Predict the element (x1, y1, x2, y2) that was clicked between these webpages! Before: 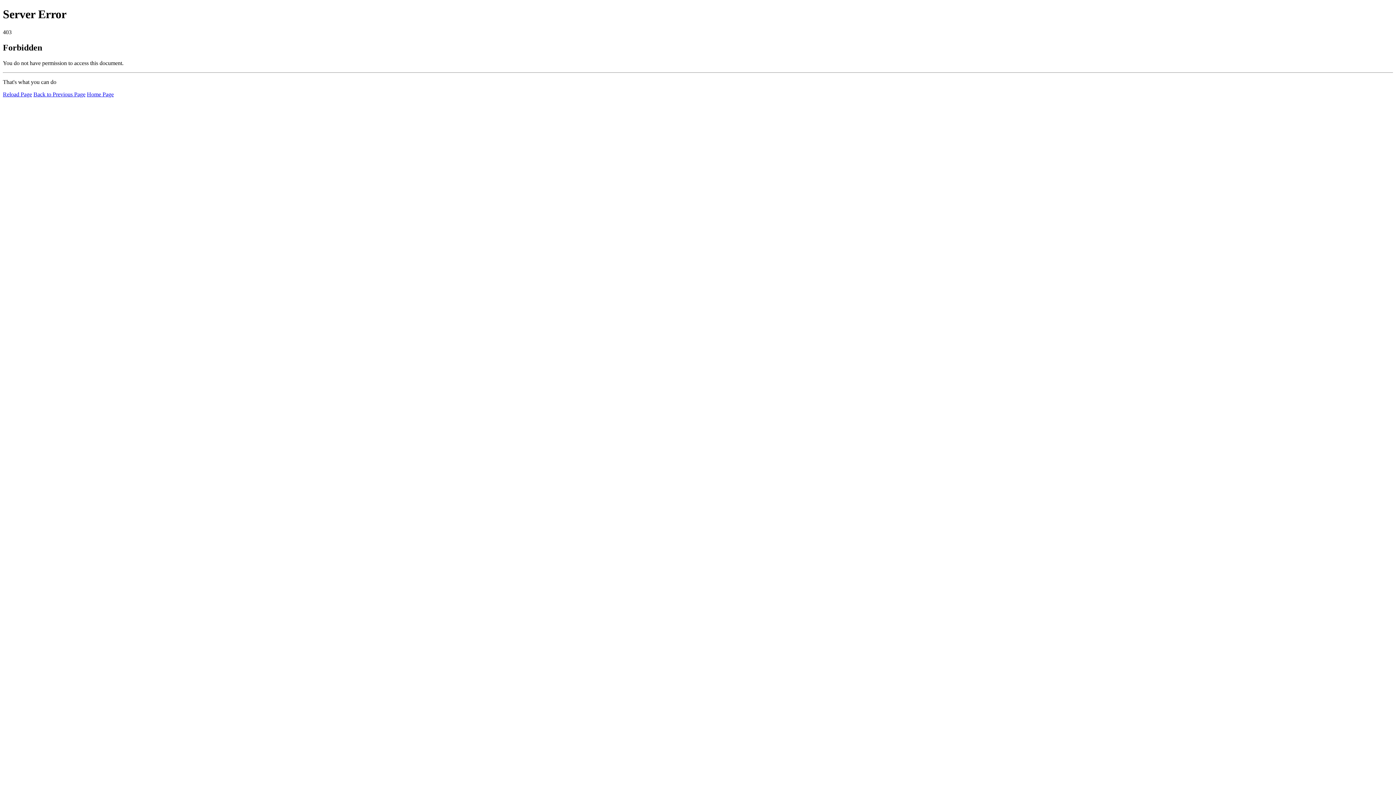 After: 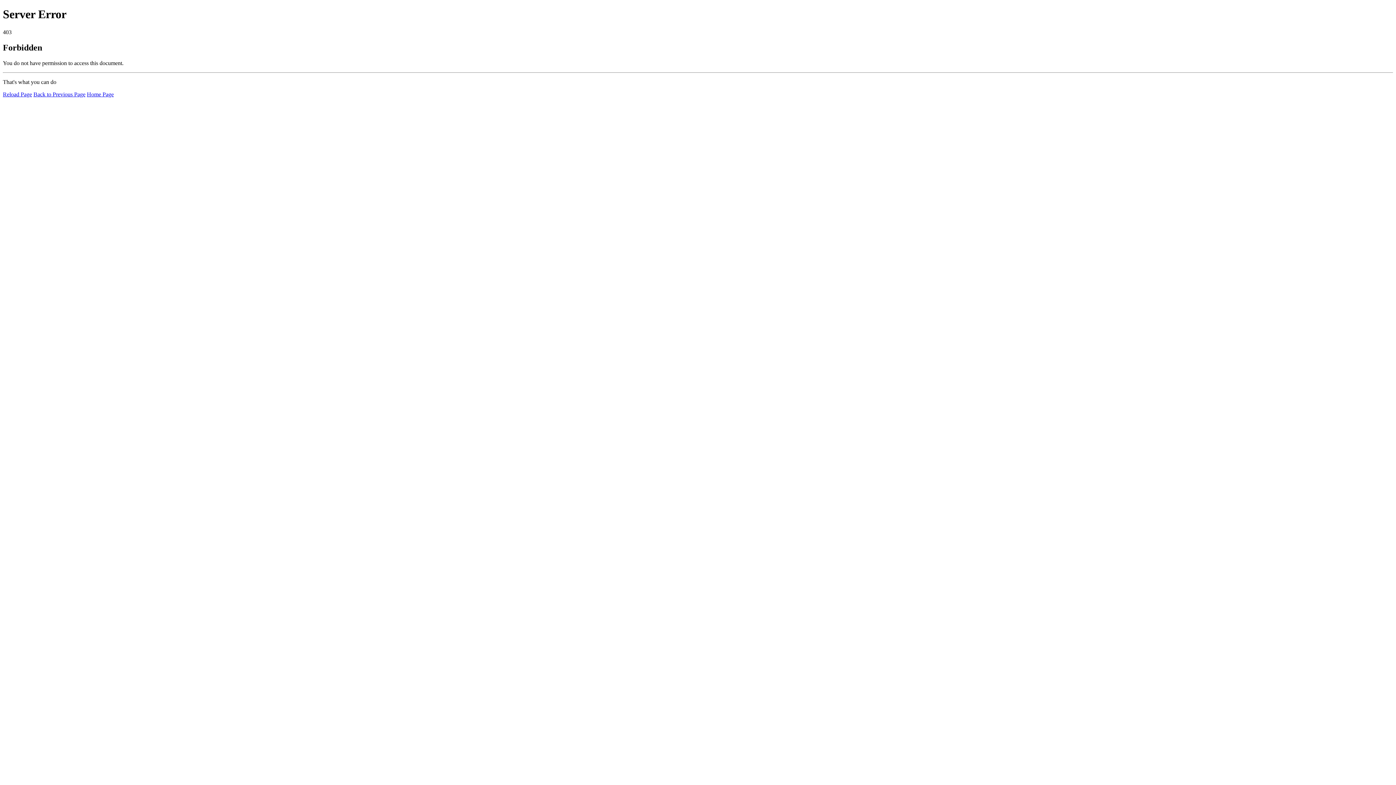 Action: bbox: (86, 91, 113, 97) label: Home Page